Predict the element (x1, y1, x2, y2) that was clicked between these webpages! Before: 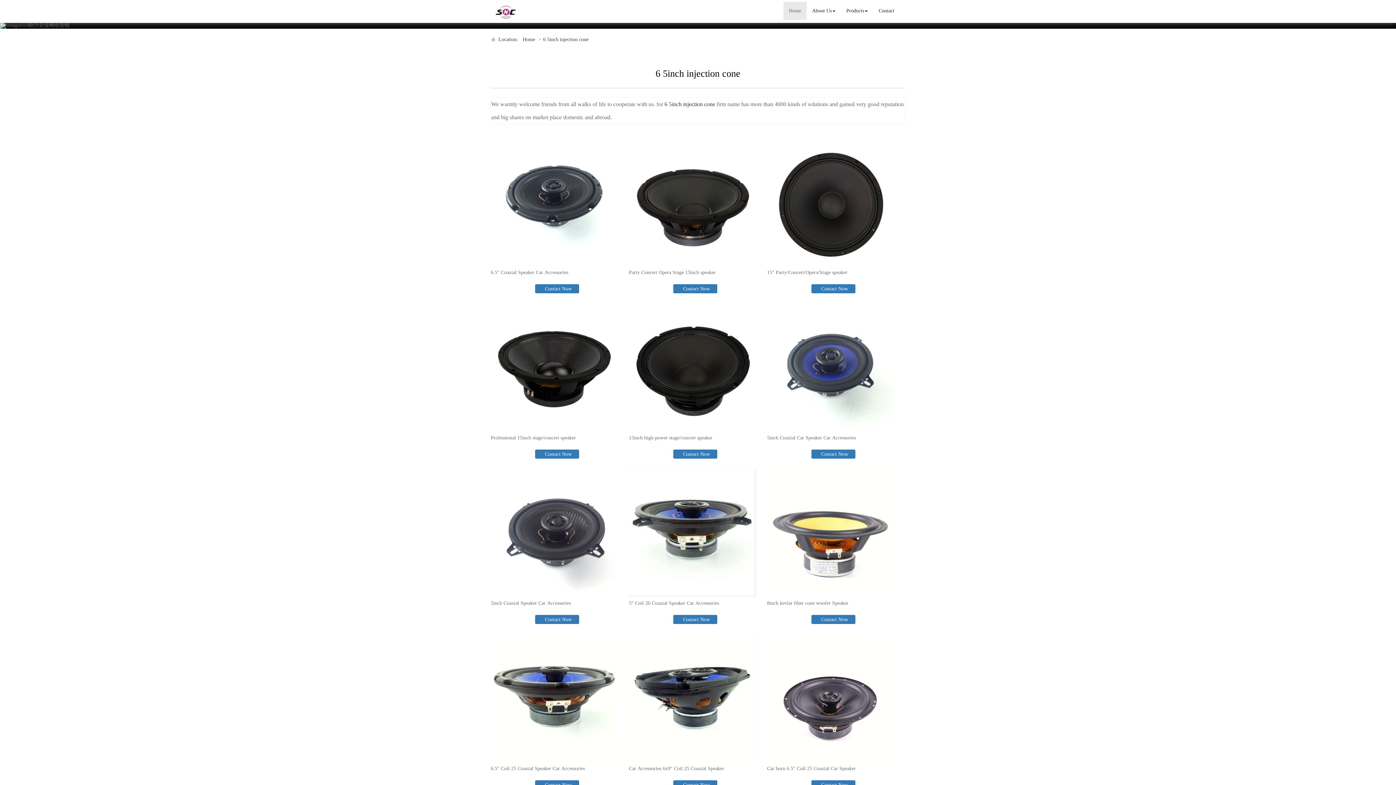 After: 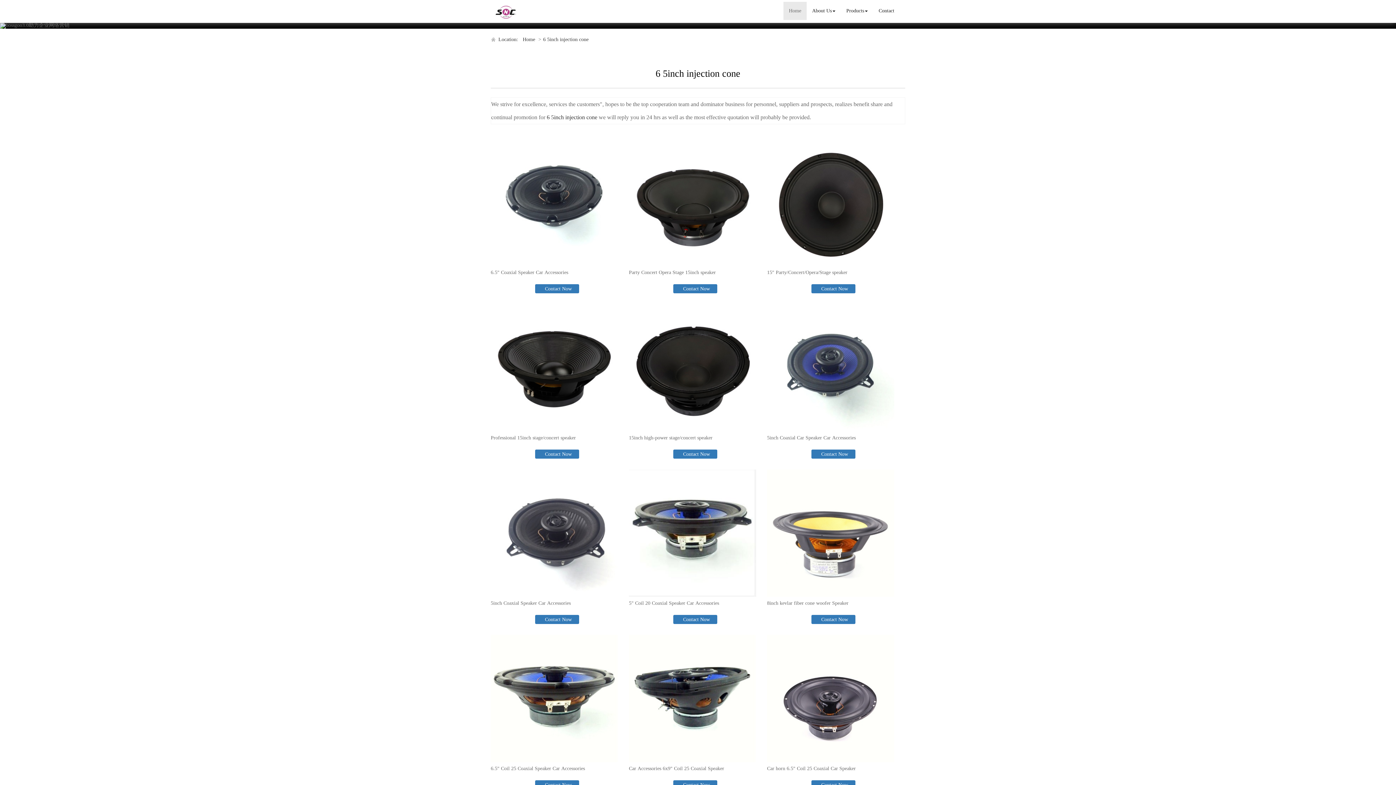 Action: label: 6 5inch injection cone bbox: (543, 36, 588, 42)